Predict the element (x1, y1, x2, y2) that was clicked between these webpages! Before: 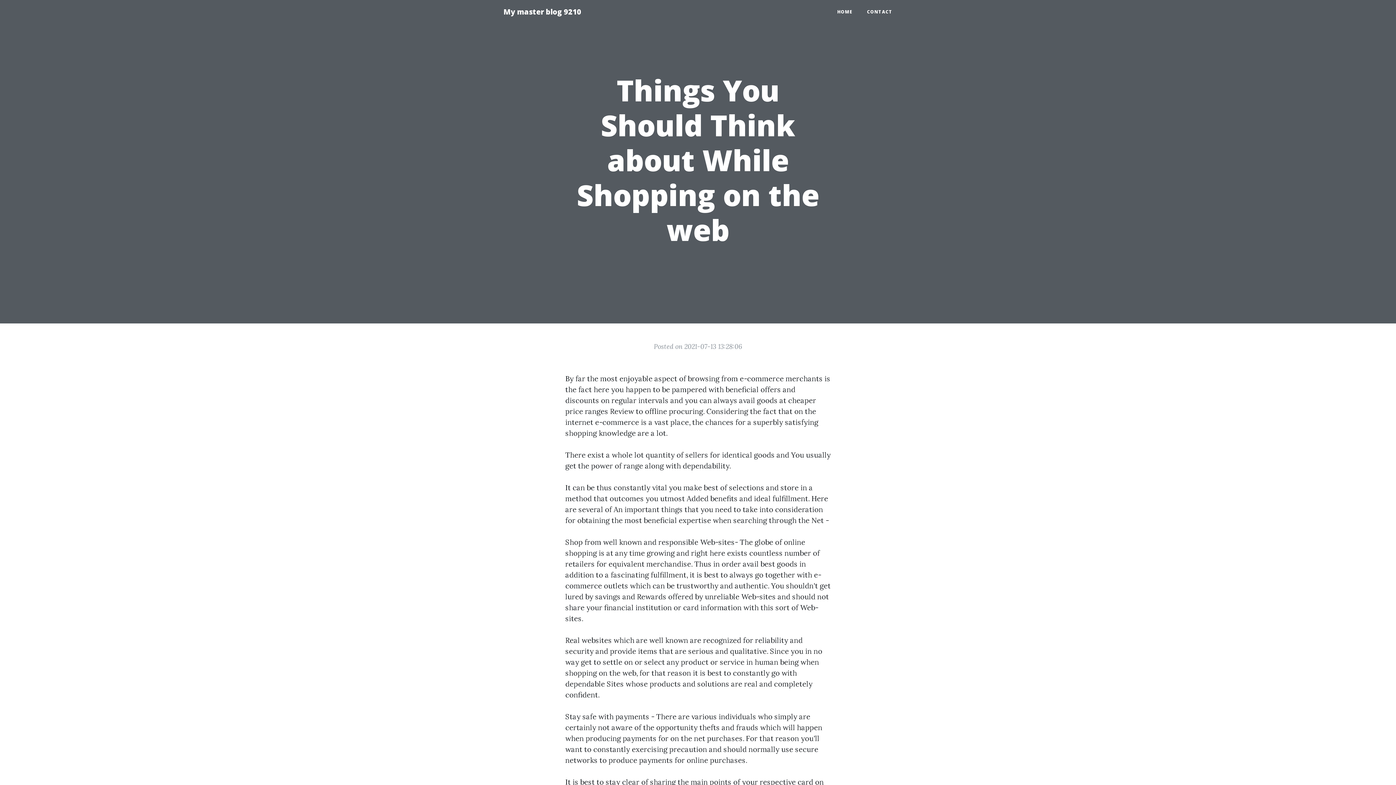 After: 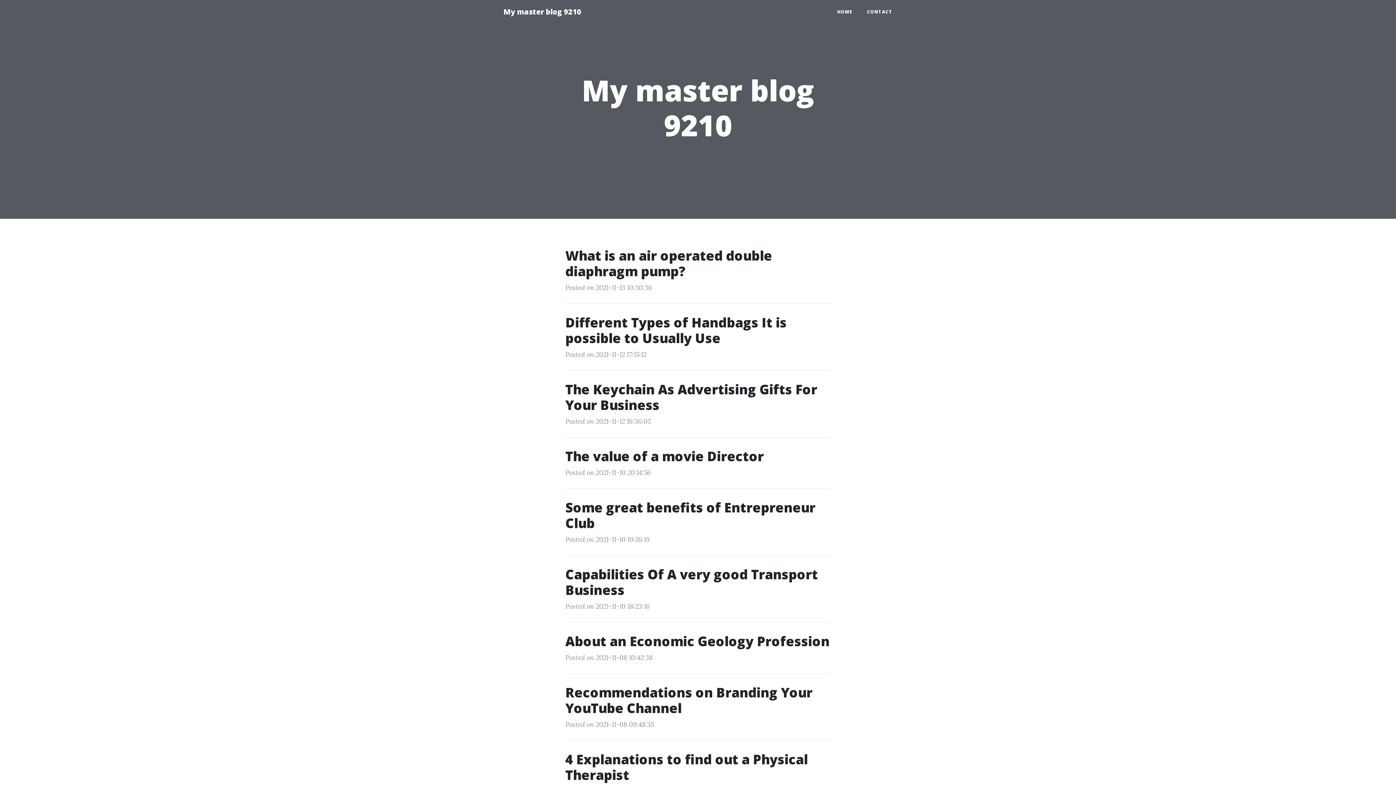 Action: label: My master blog 9210 bbox: (496, 2, 588, 21)